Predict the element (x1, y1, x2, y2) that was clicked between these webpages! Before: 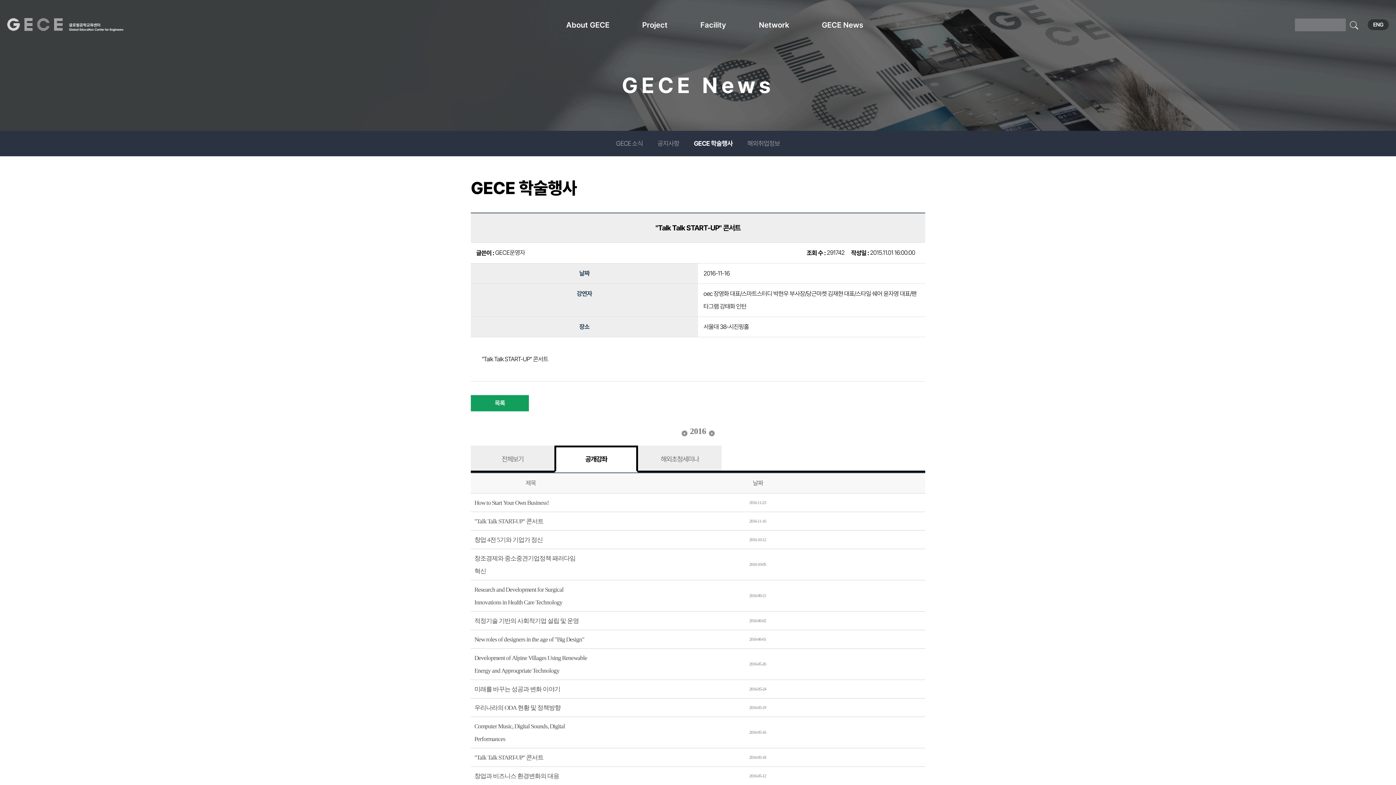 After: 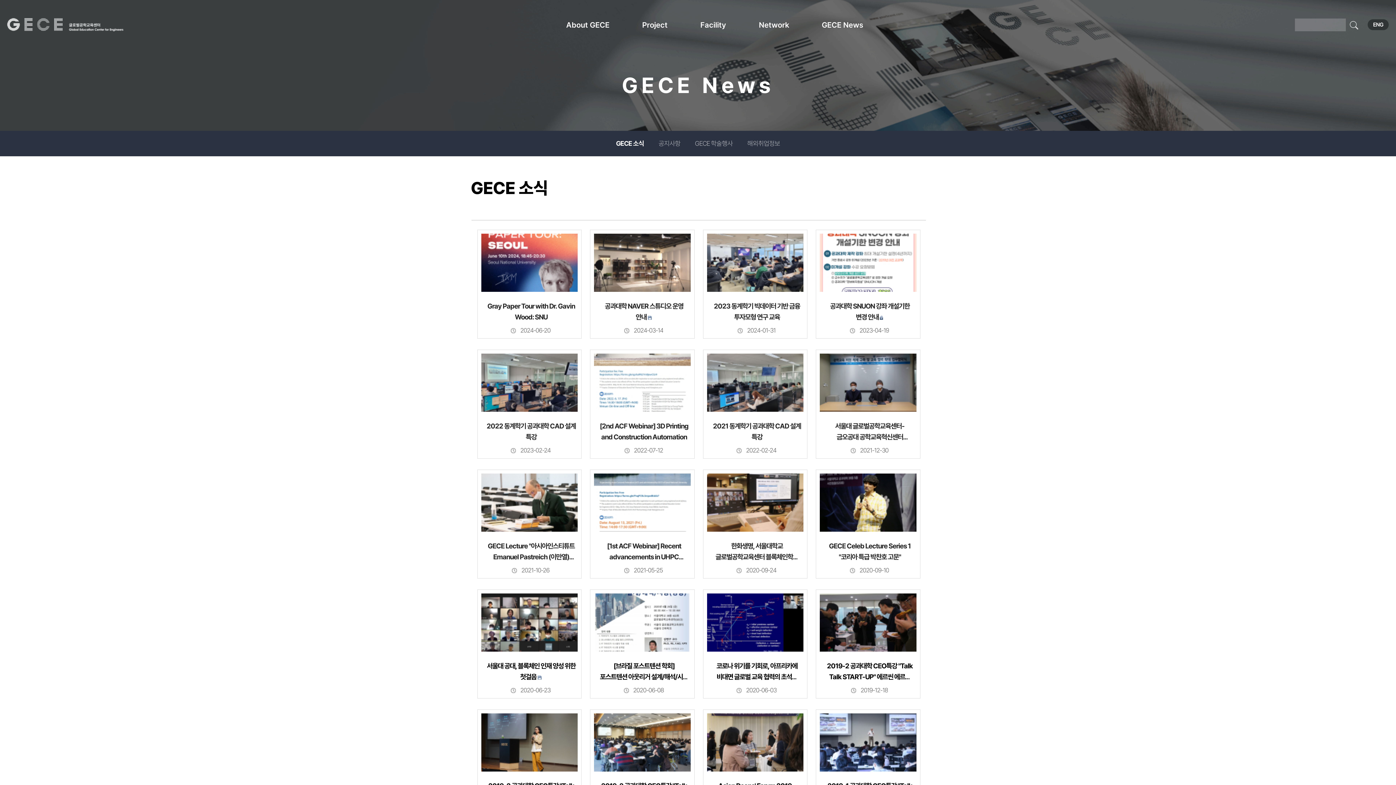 Action: label: GECE 소식 bbox: (608, 130, 650, 156)